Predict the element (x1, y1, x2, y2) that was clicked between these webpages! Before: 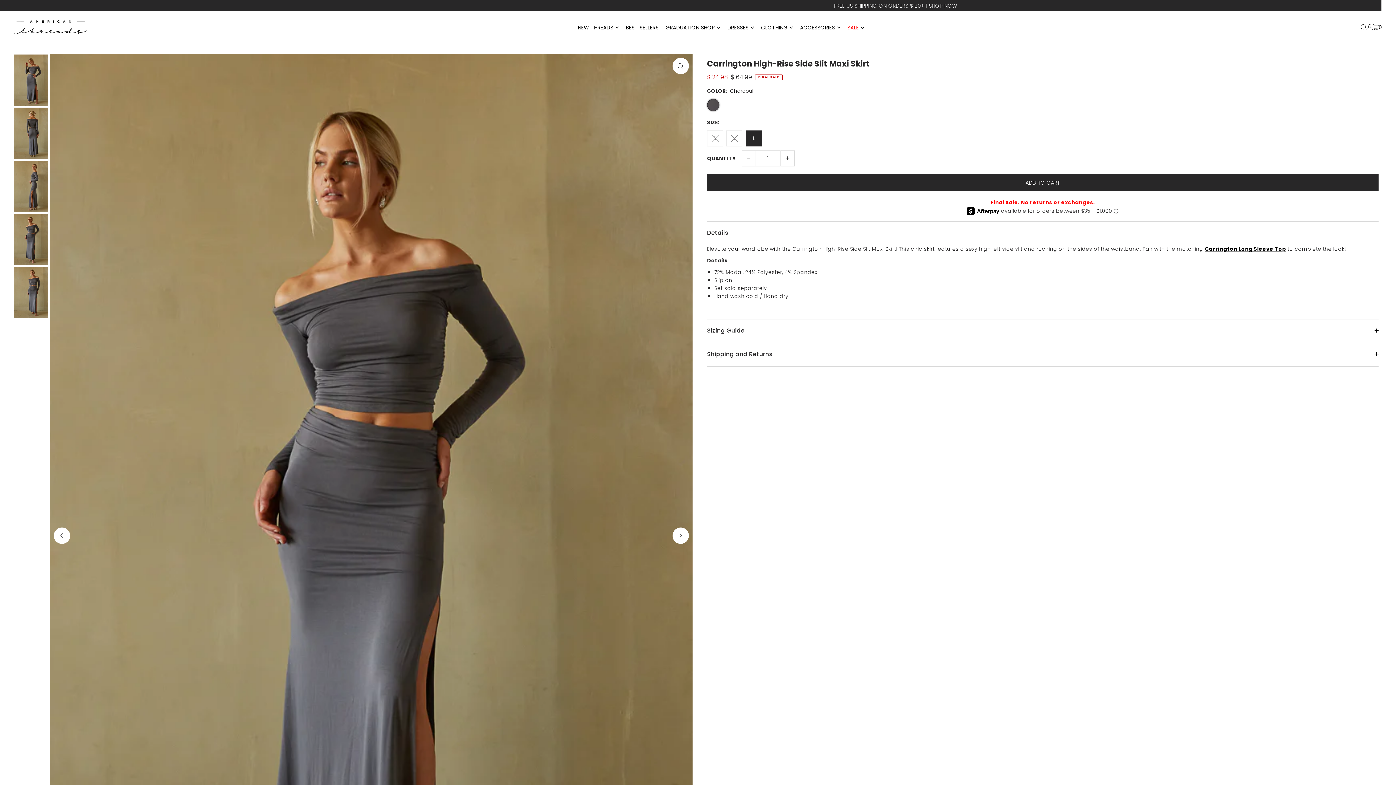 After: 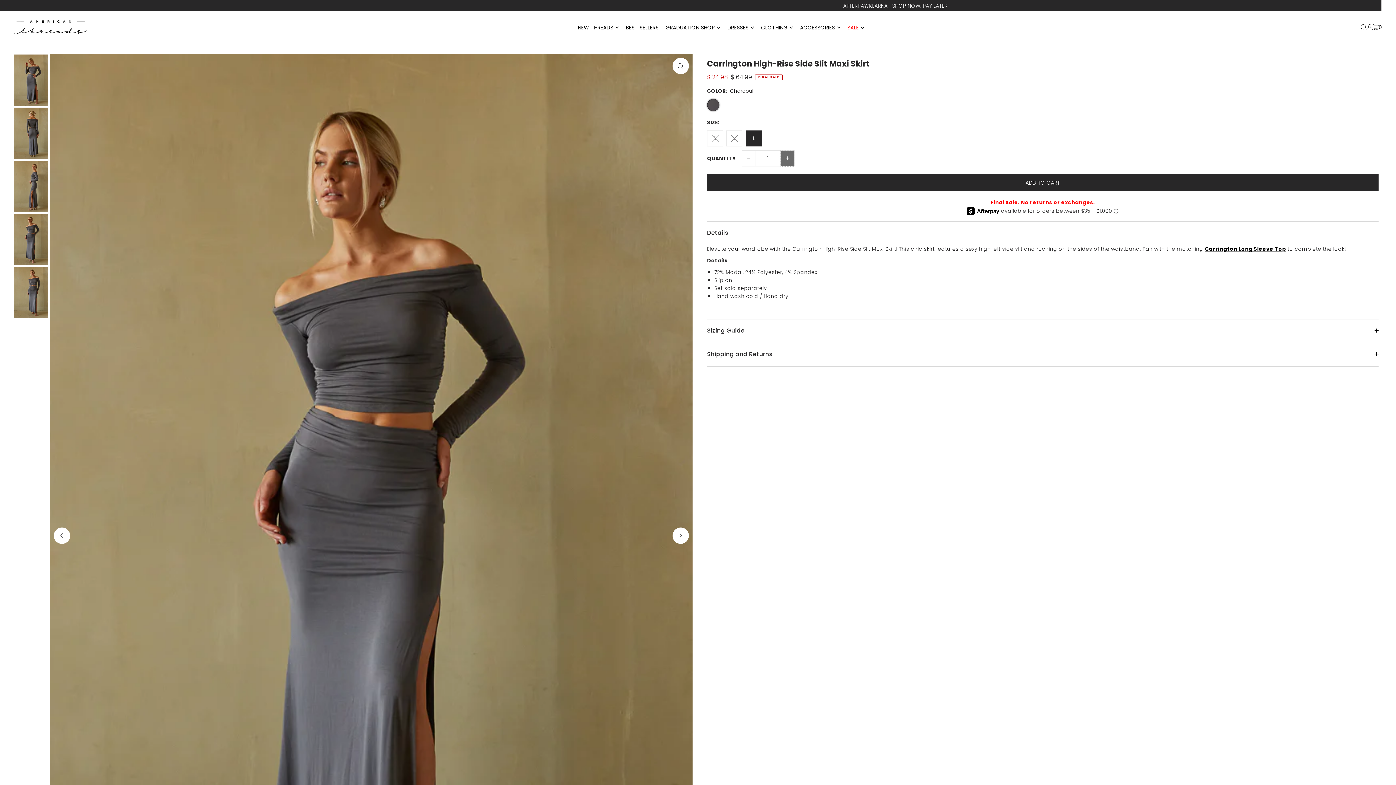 Action: label: + bbox: (780, 150, 794, 166)